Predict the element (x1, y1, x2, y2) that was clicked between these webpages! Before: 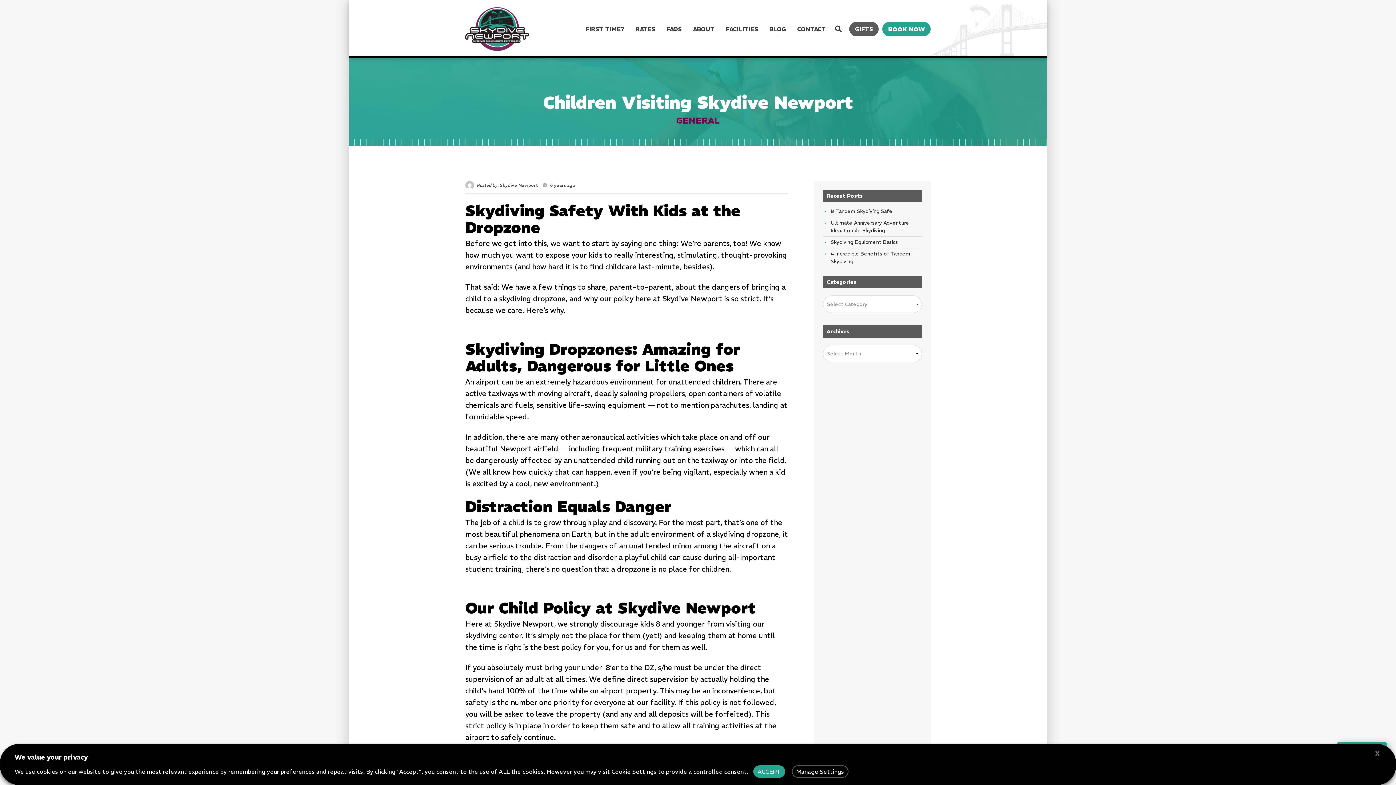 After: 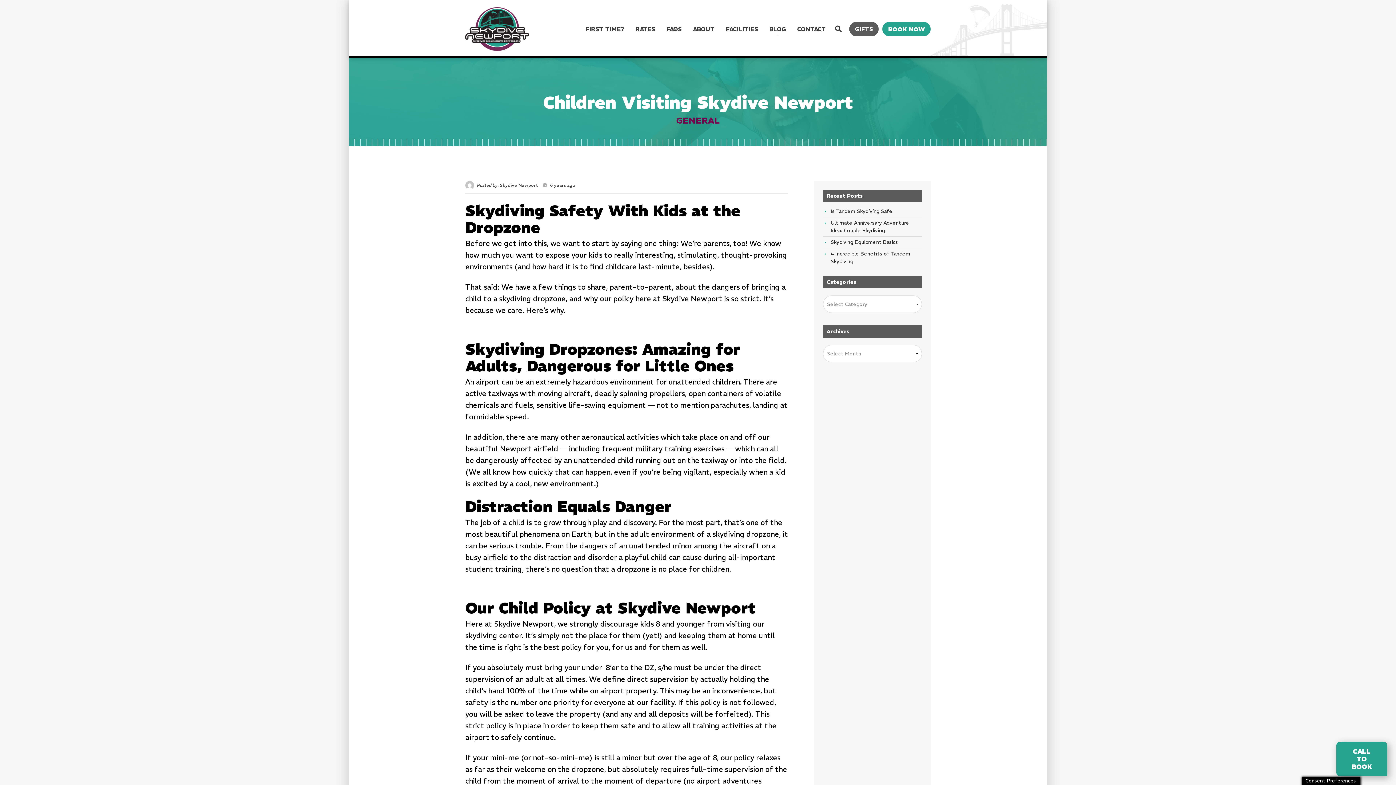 Action: label: ACCEPT bbox: (753, 765, 785, 778)